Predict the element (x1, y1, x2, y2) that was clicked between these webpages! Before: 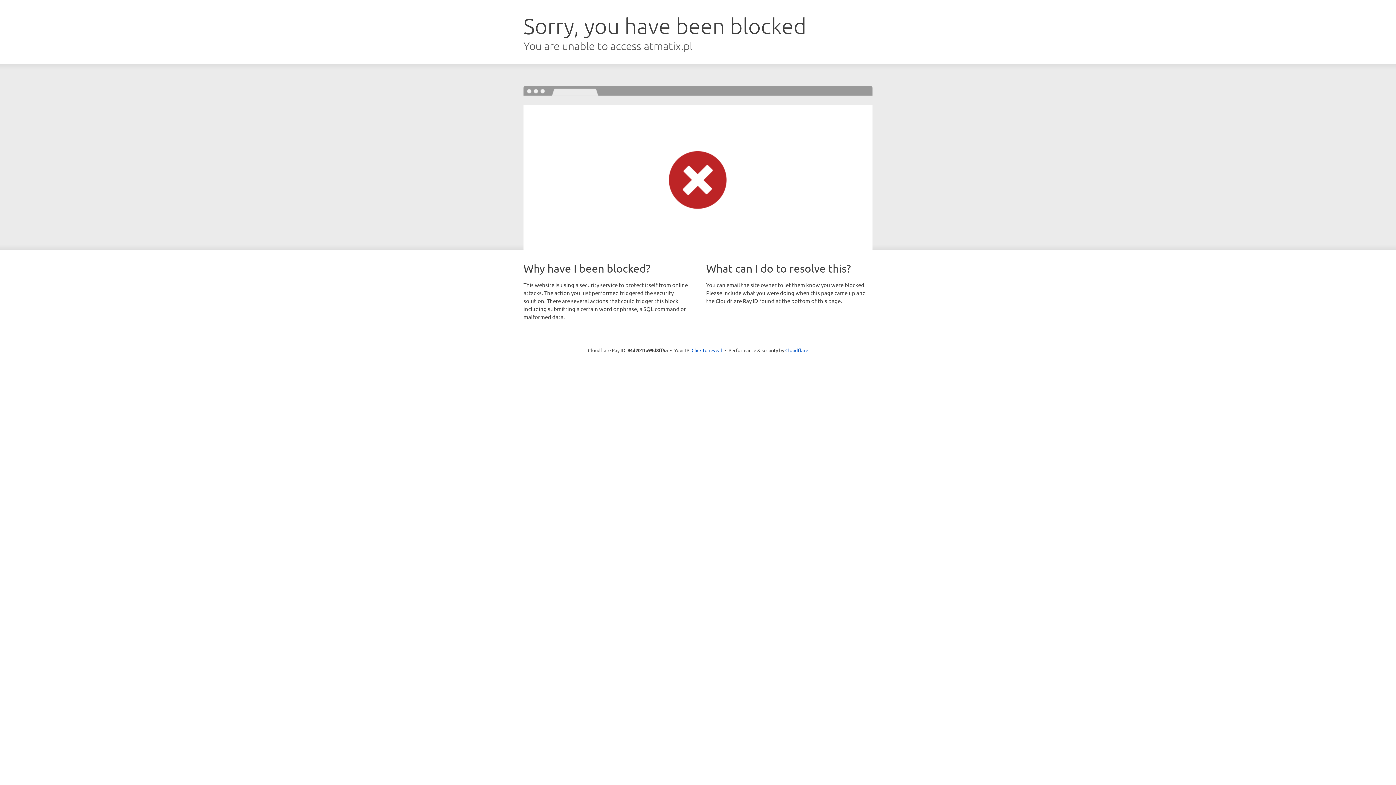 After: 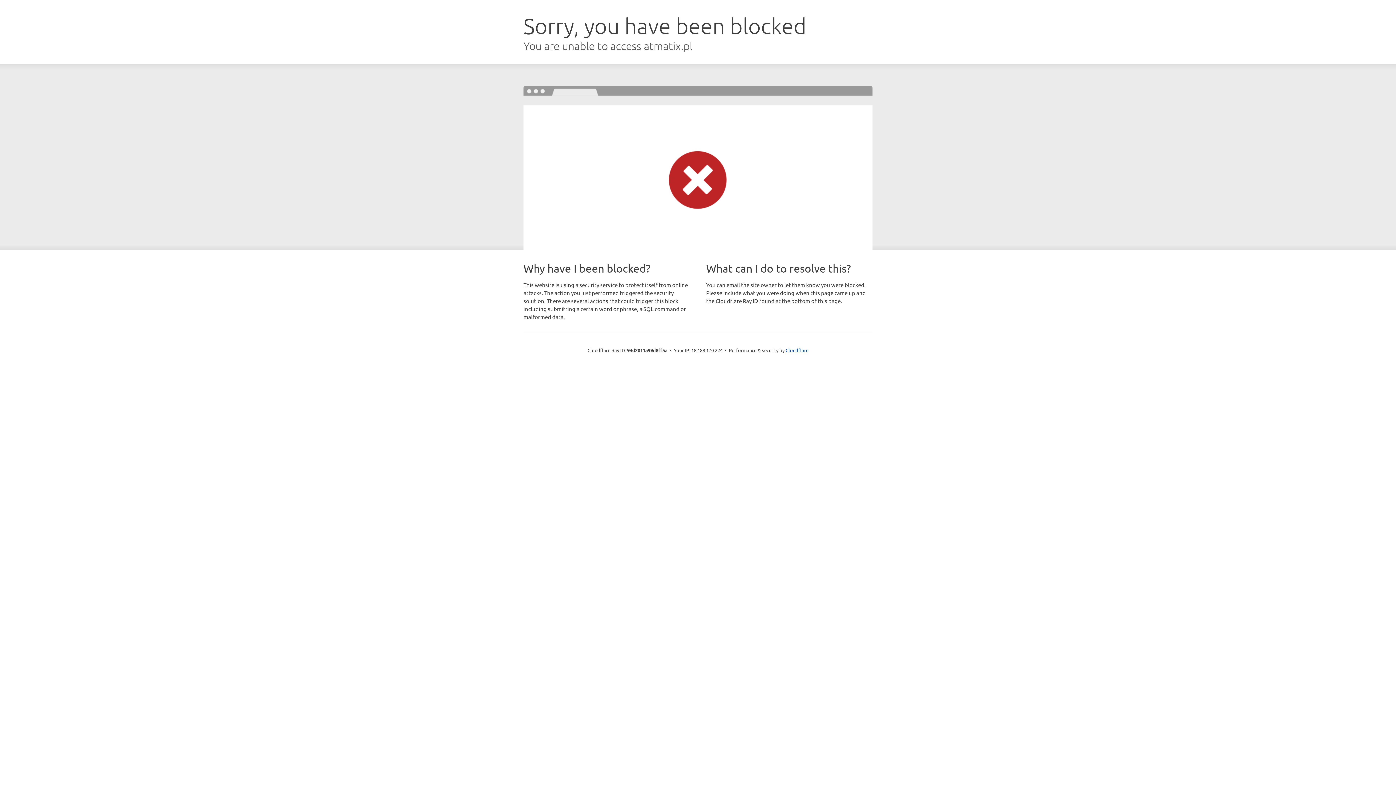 Action: label: Click to reveal bbox: (691, 346, 722, 353)